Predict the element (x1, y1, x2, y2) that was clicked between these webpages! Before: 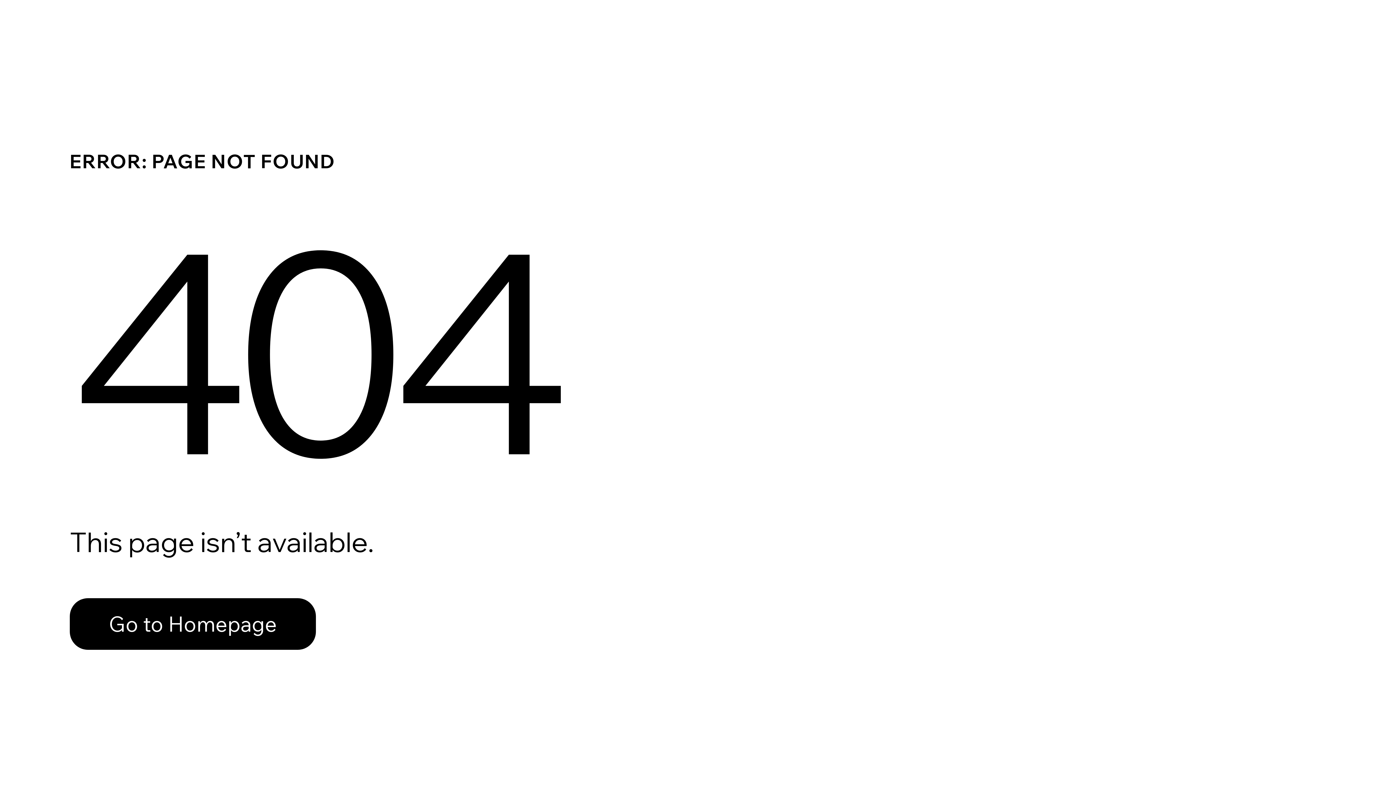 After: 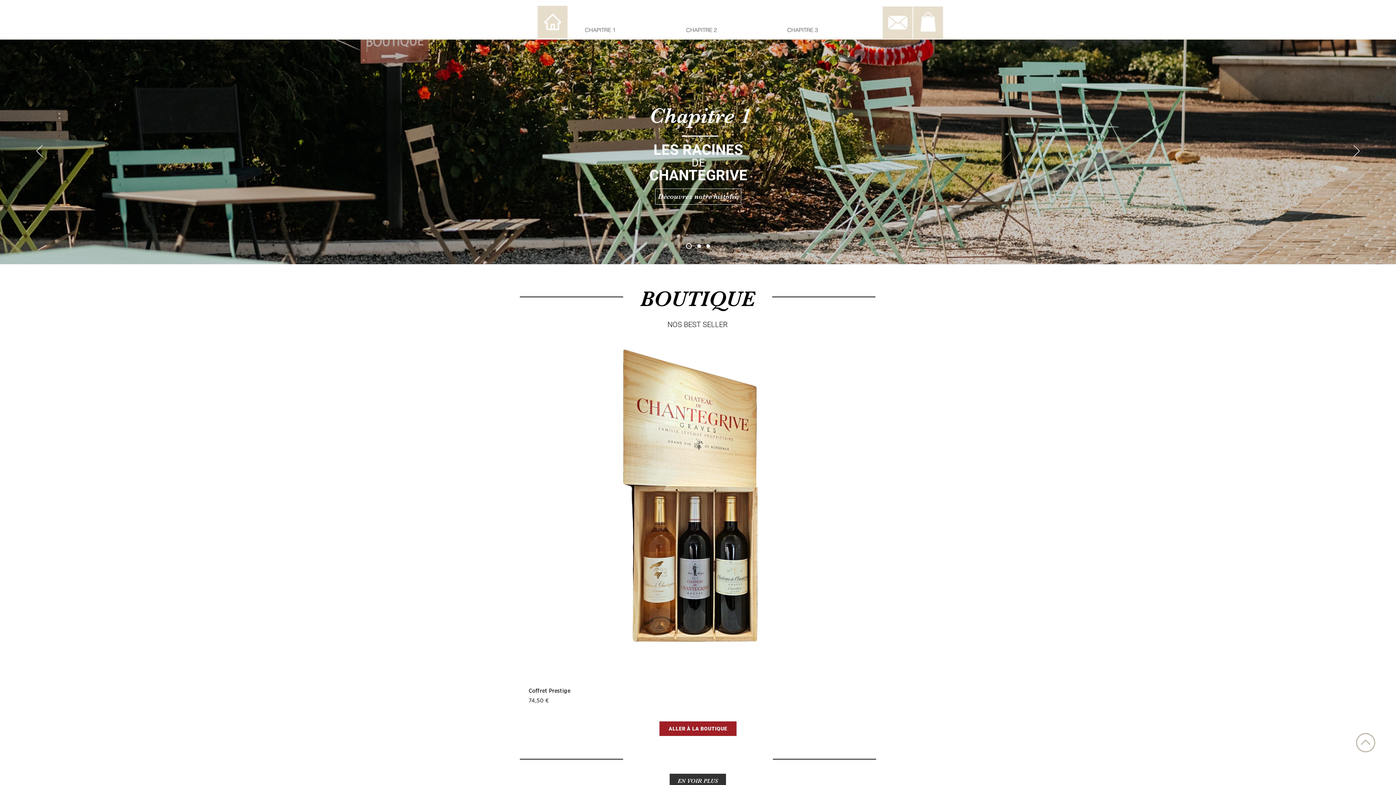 Action: label: Go to Homepage bbox: (69, 582, 768, 659)